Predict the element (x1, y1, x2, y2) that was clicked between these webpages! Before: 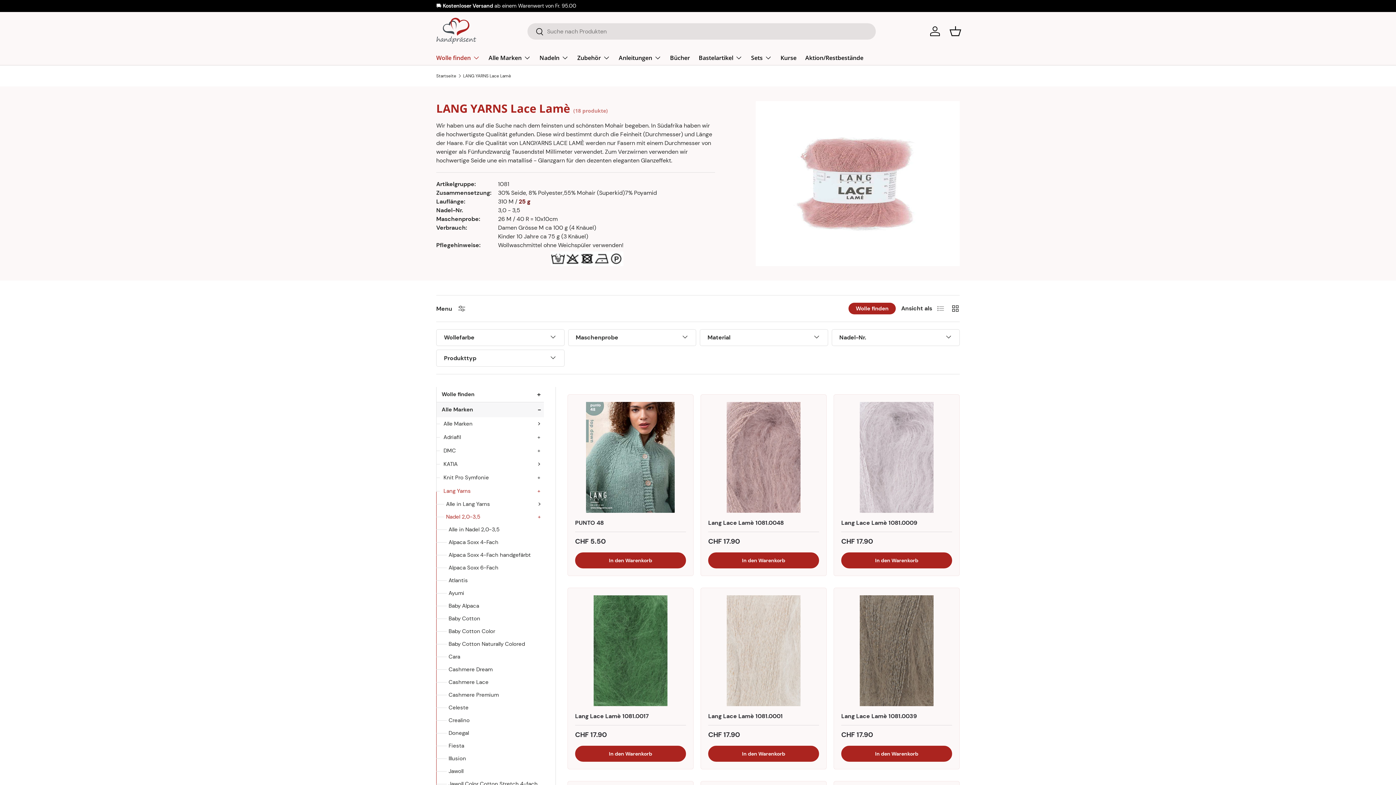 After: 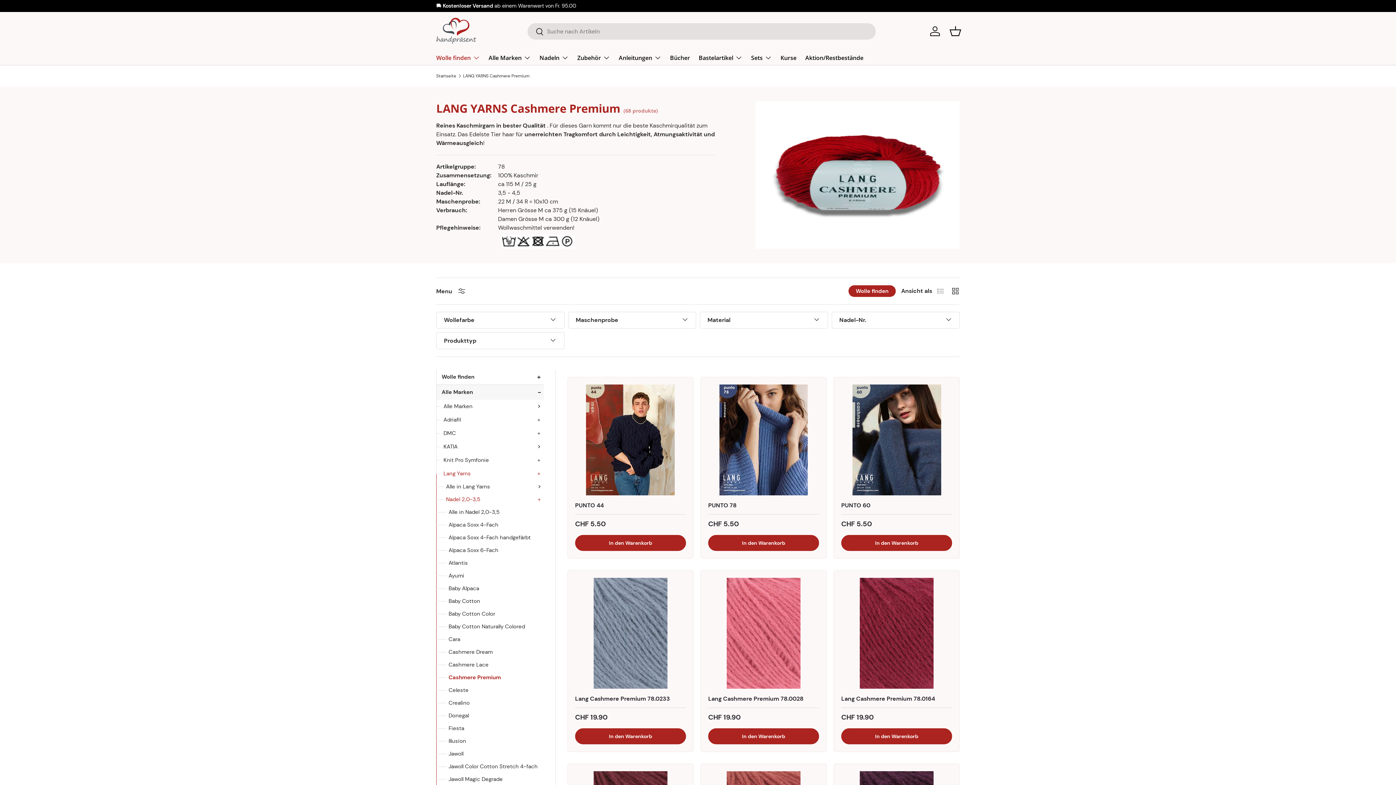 Action: bbox: (436, 689, 544, 701) label: Cashmere Premium